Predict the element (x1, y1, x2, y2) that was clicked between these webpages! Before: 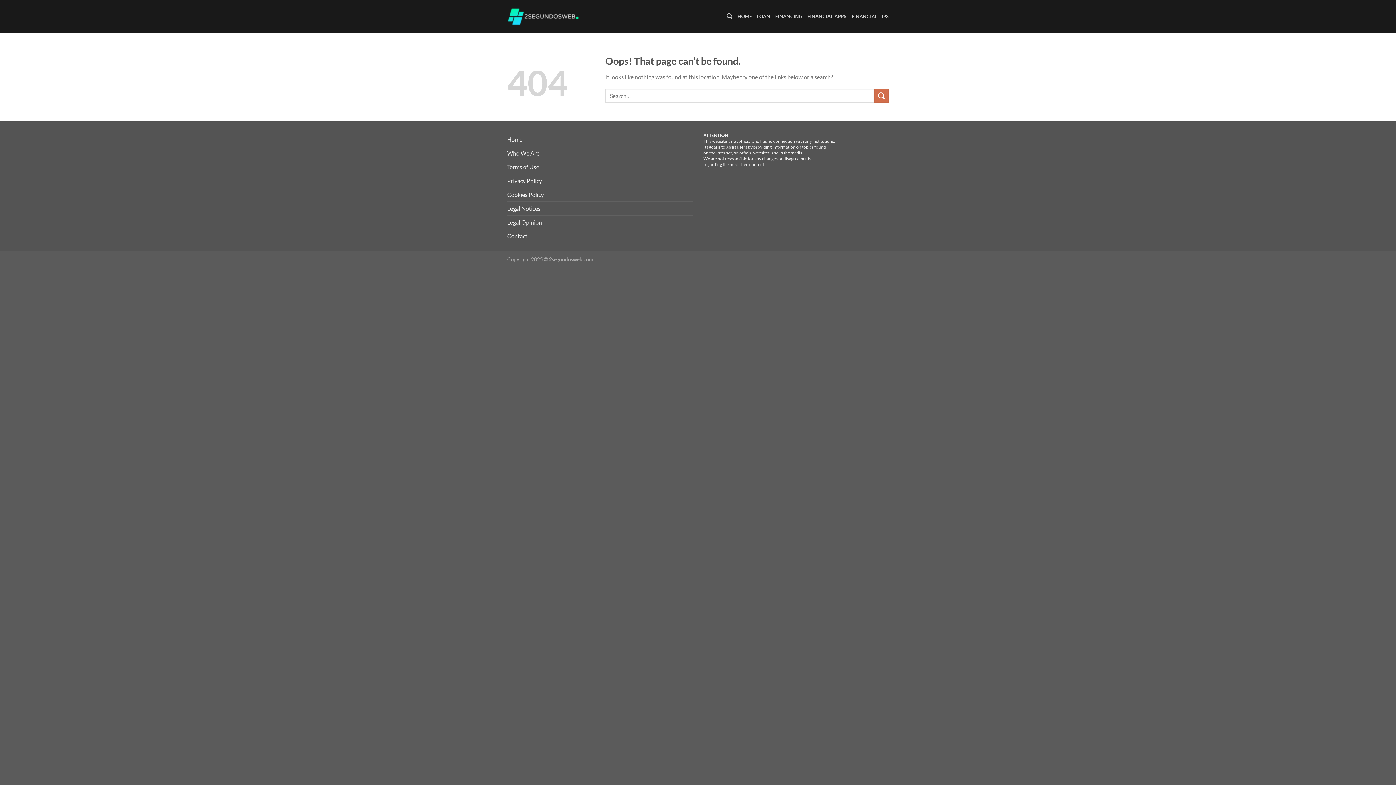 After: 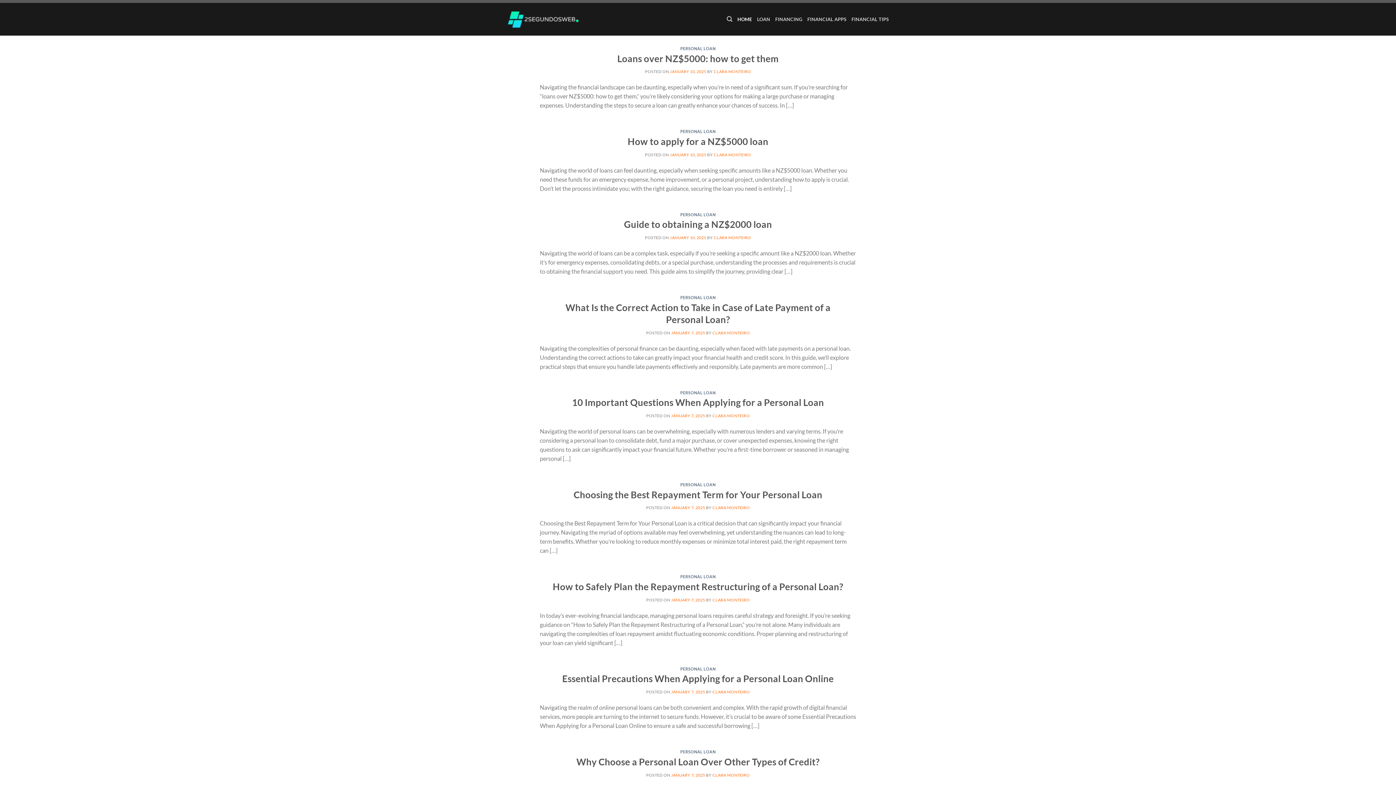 Action: bbox: (507, 5, 580, 27)